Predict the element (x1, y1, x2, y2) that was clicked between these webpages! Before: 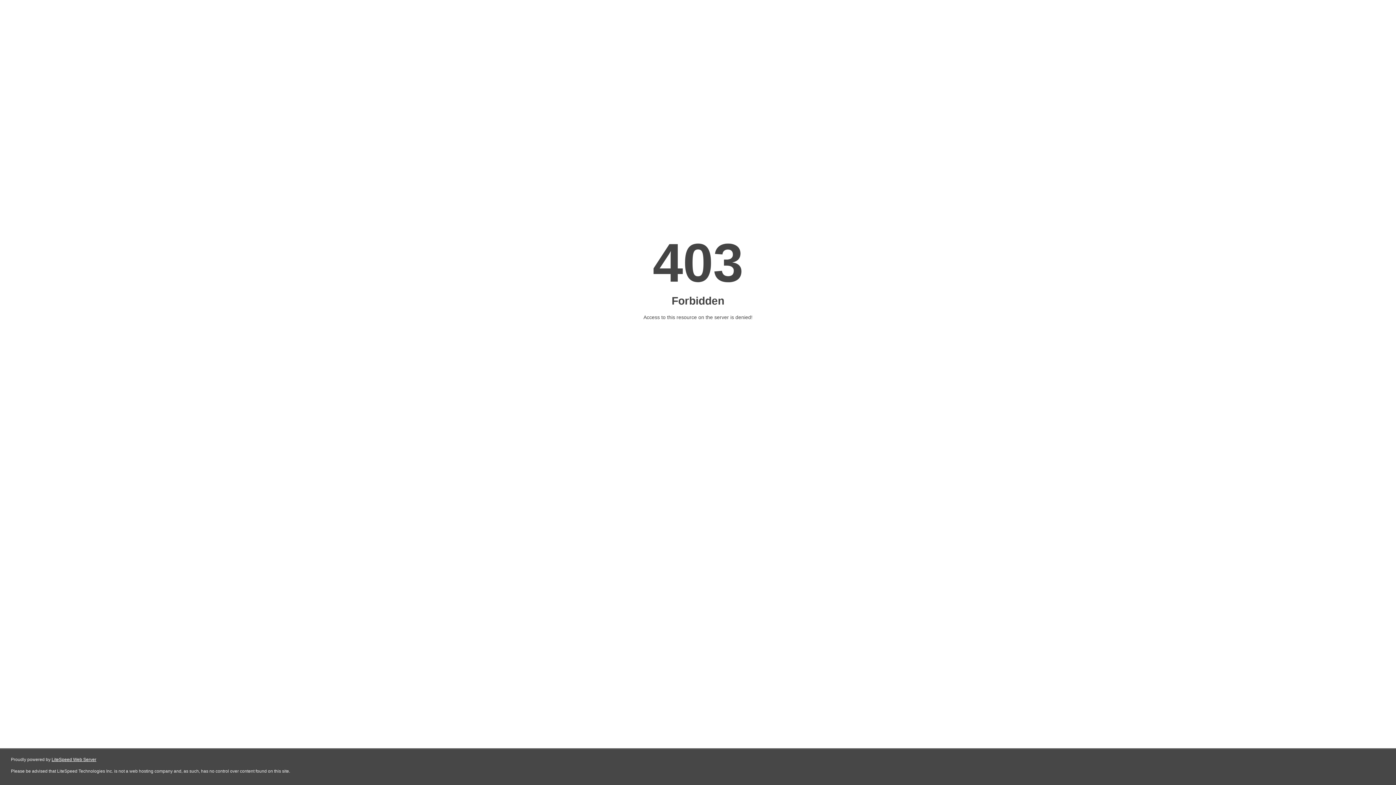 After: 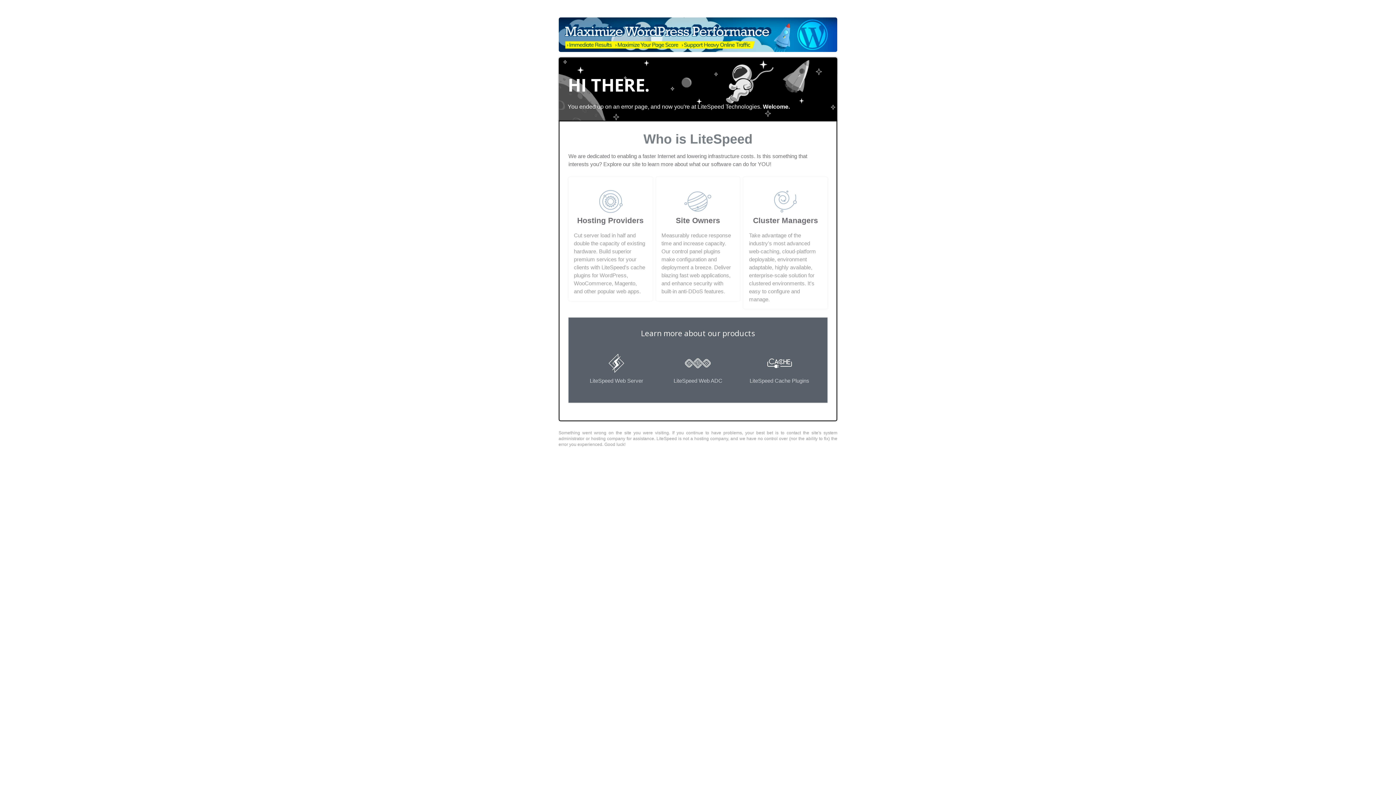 Action: label: LiteSpeed Web Server bbox: (51, 757, 96, 762)